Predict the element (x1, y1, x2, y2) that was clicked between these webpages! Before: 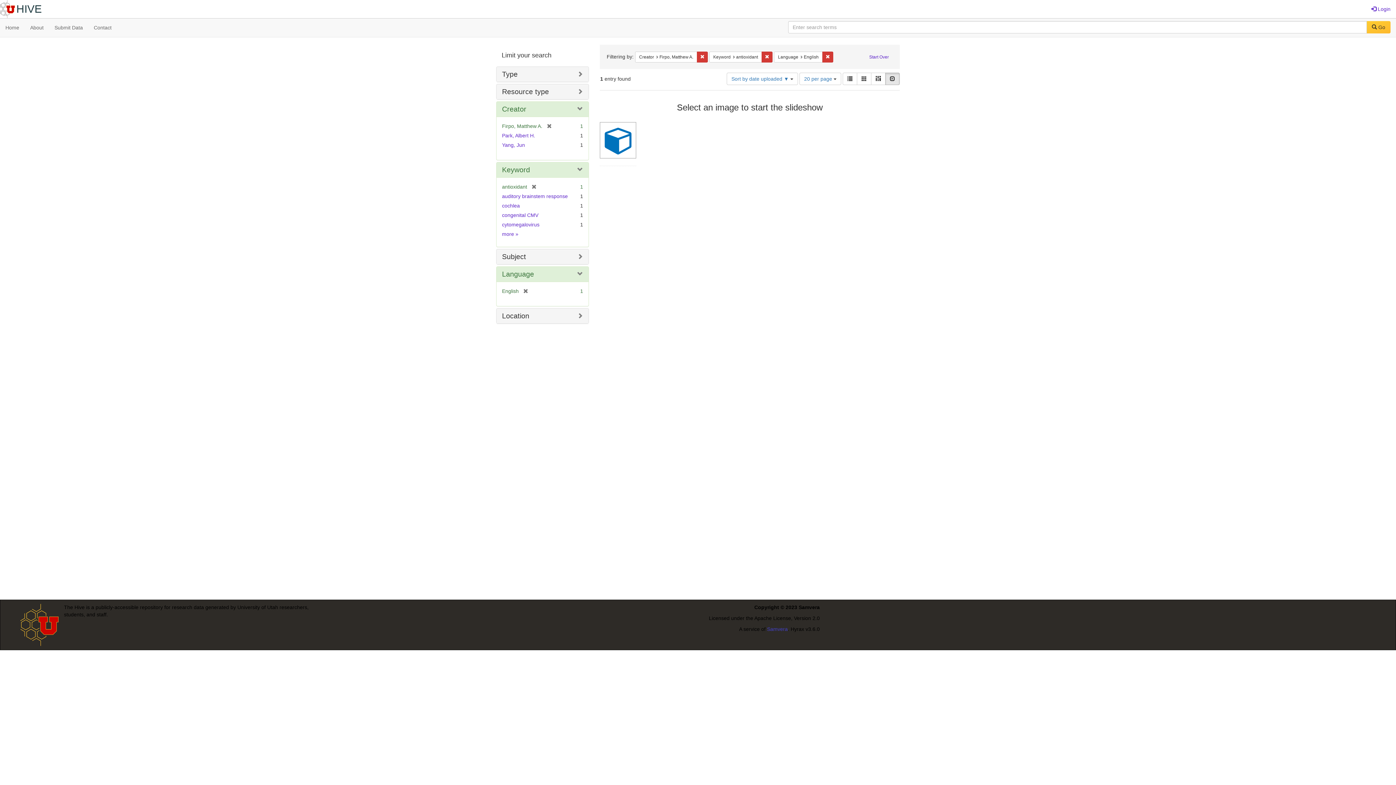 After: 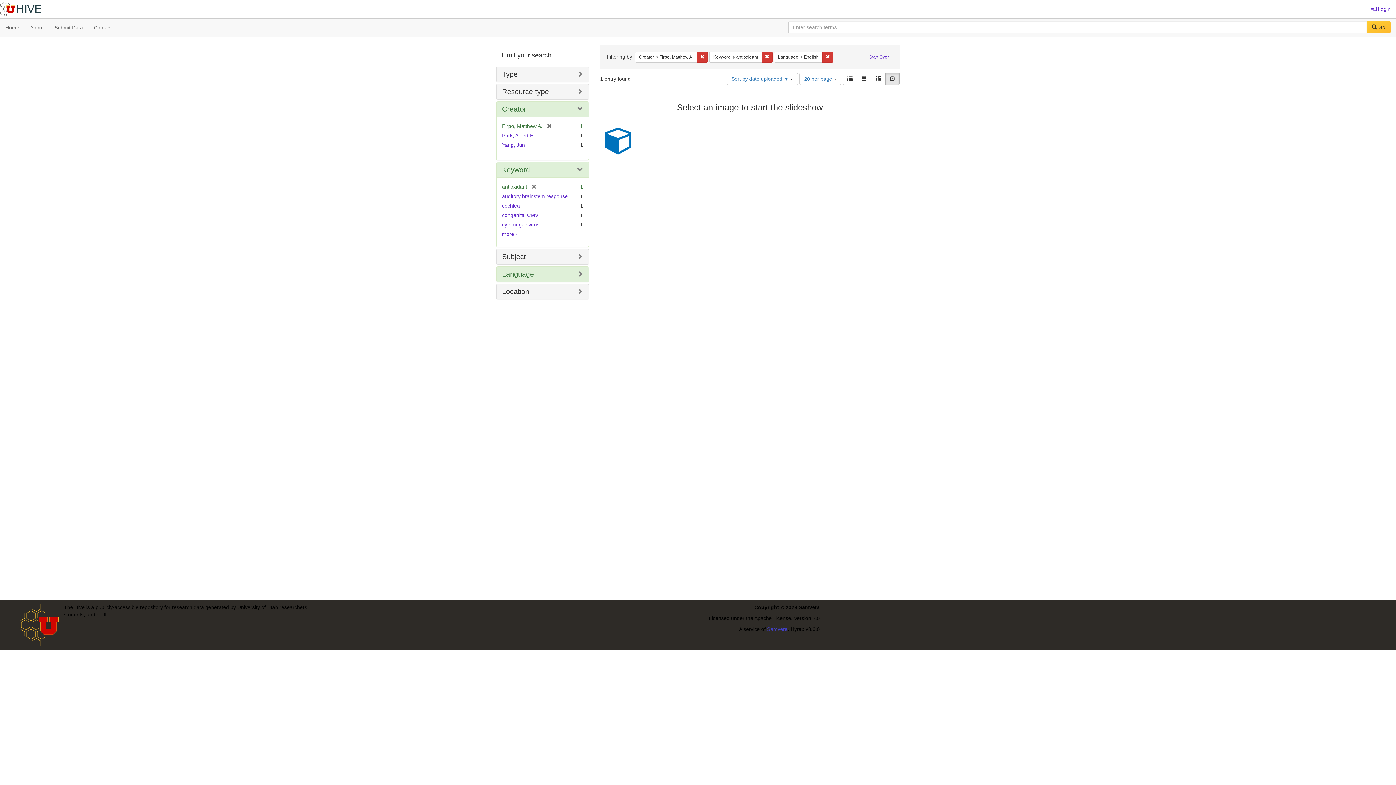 Action: label: Language bbox: (502, 270, 534, 278)